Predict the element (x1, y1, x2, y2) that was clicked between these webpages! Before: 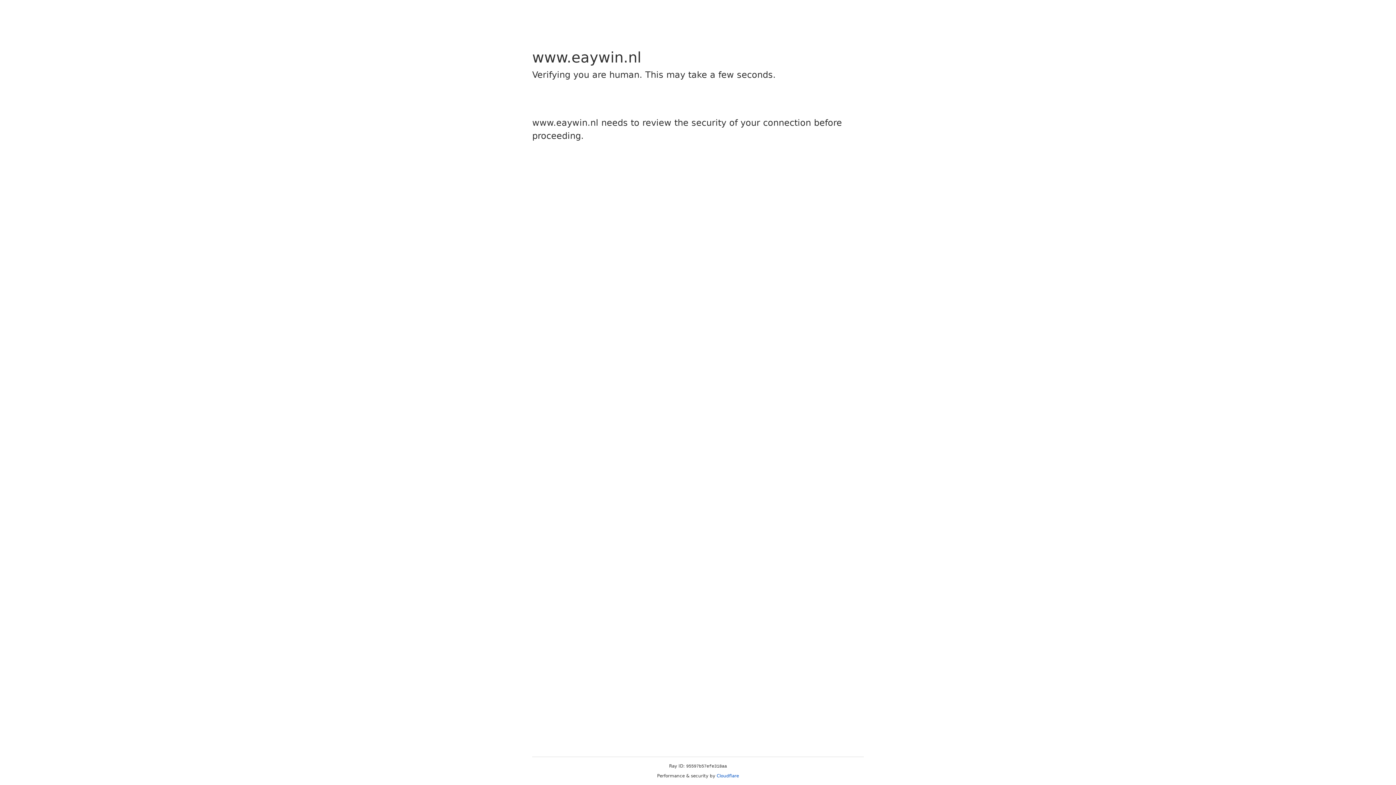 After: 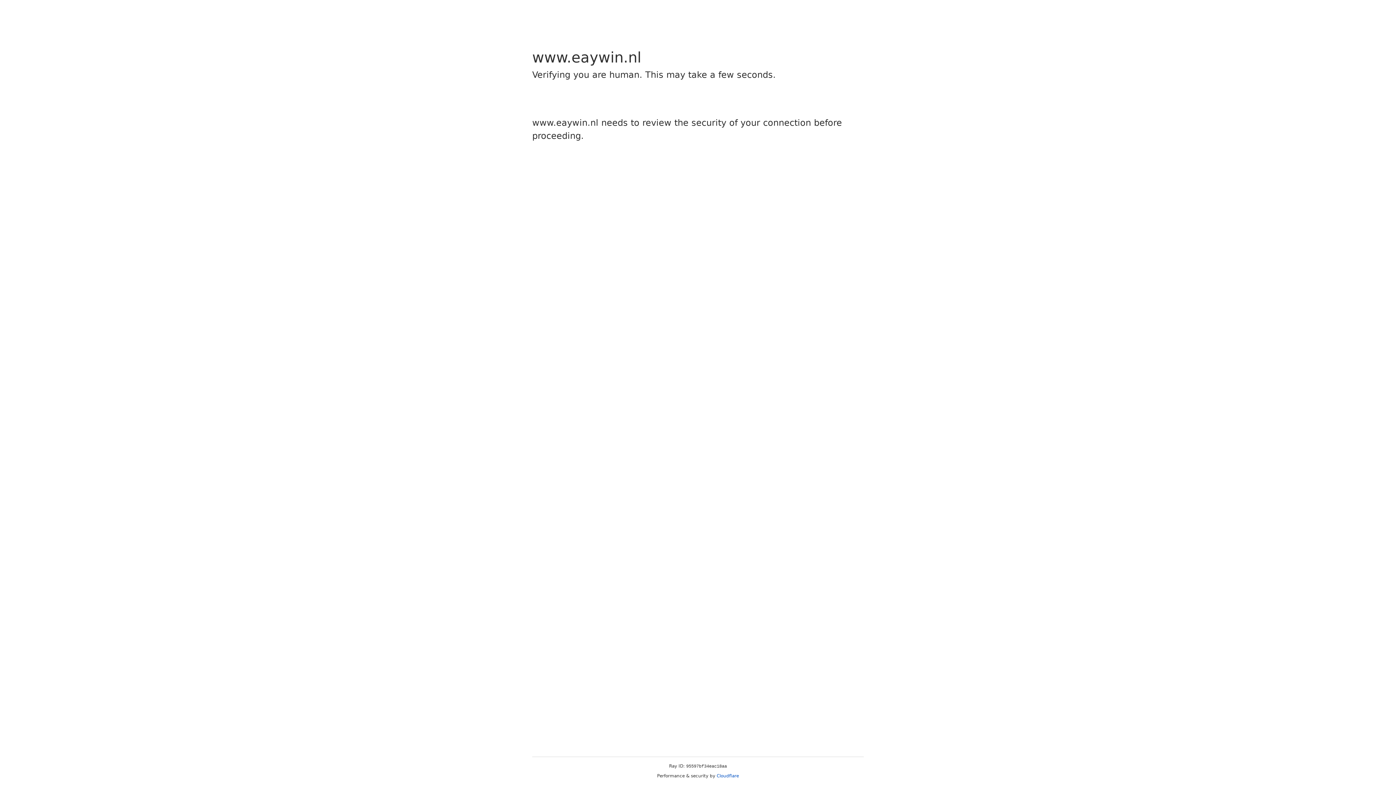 Action: bbox: (716, 773, 739, 778) label: Cloudflare